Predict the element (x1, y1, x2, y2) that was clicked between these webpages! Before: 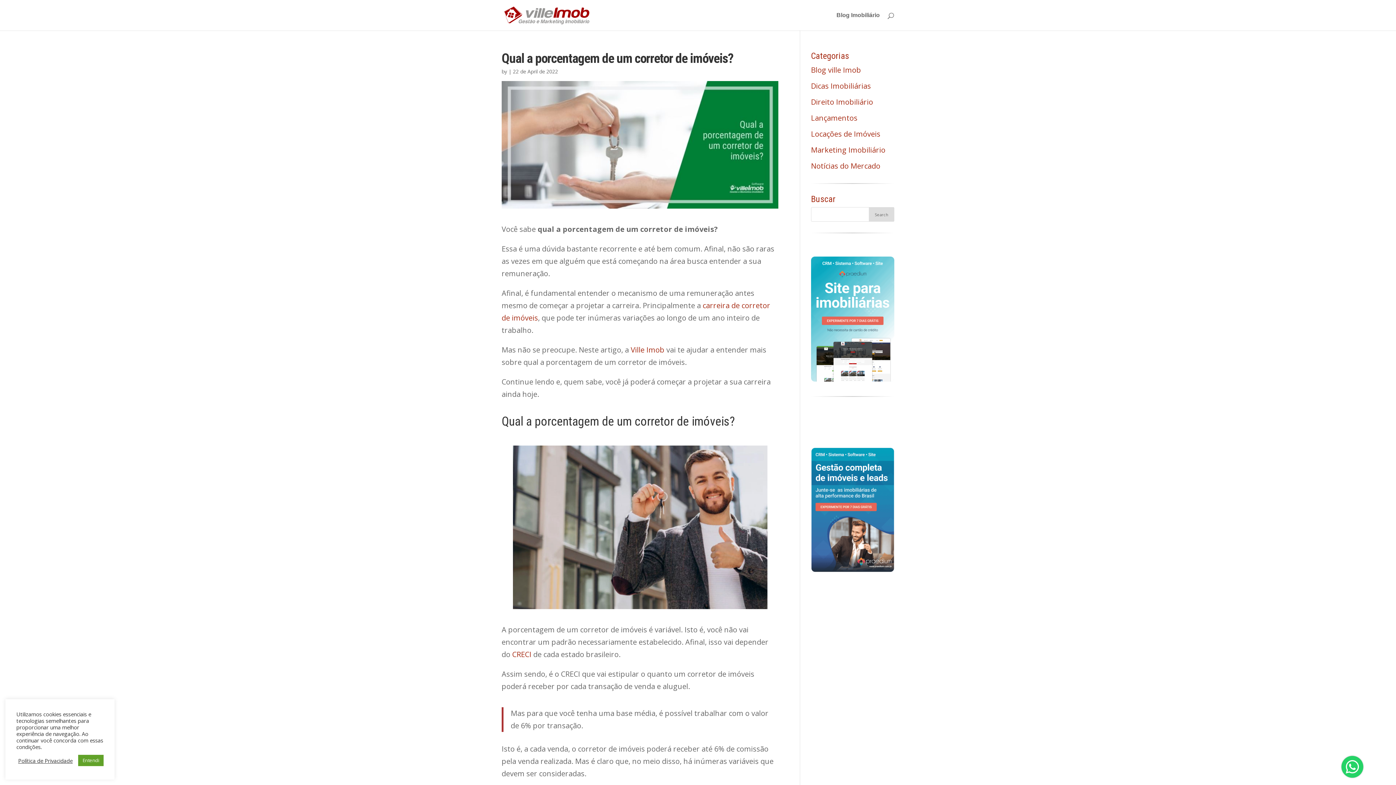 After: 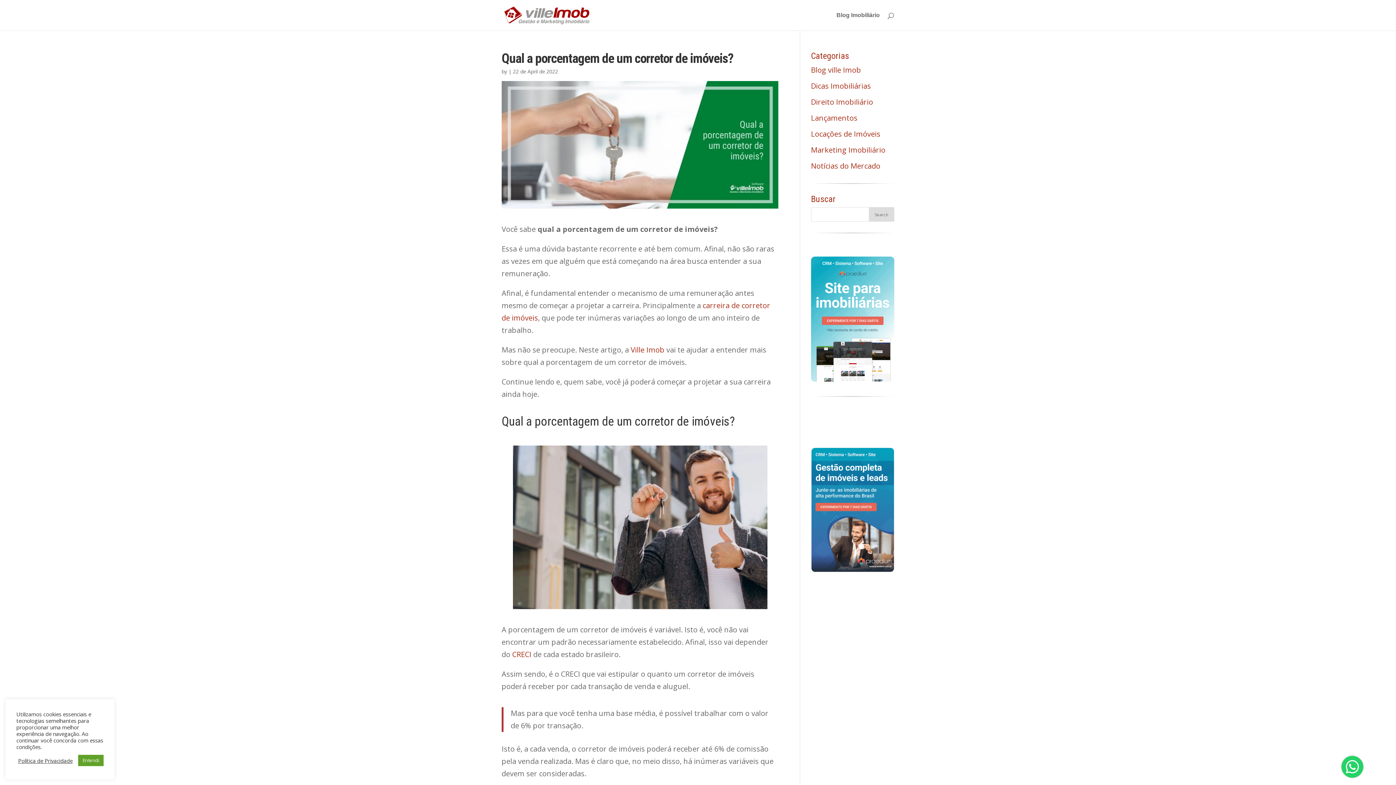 Action: label: Ville Imob bbox: (630, 344, 664, 354)